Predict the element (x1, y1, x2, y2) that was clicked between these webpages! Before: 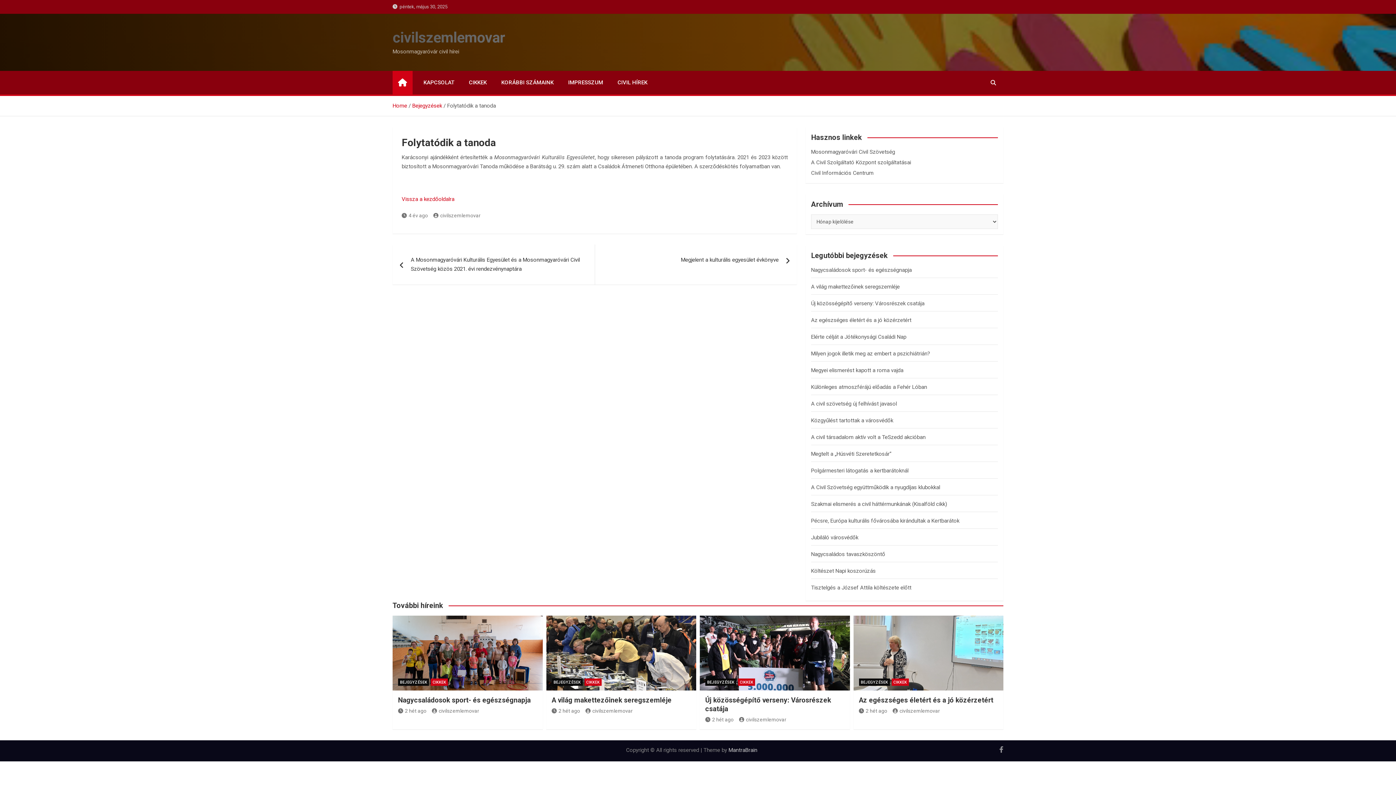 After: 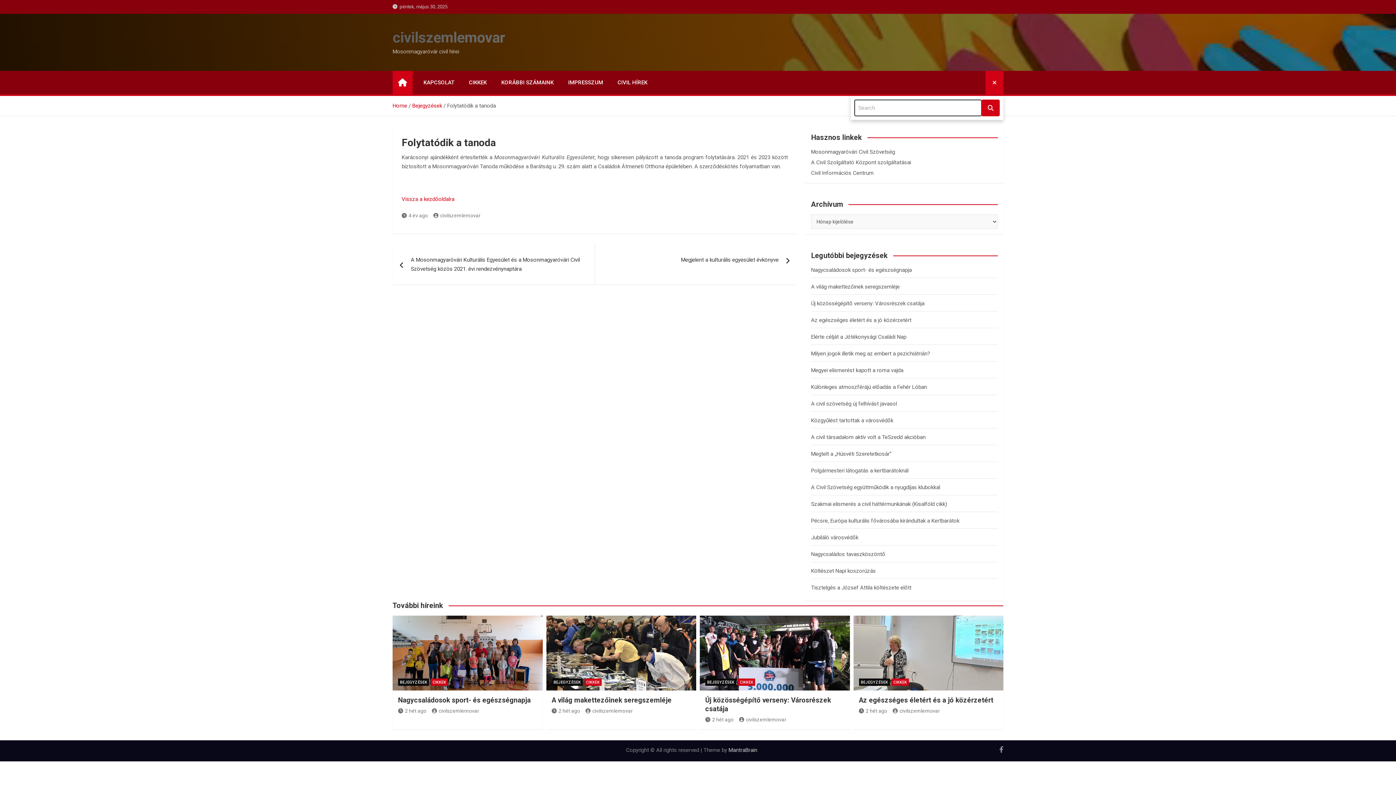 Action: bbox: (983, 70, 1003, 94)